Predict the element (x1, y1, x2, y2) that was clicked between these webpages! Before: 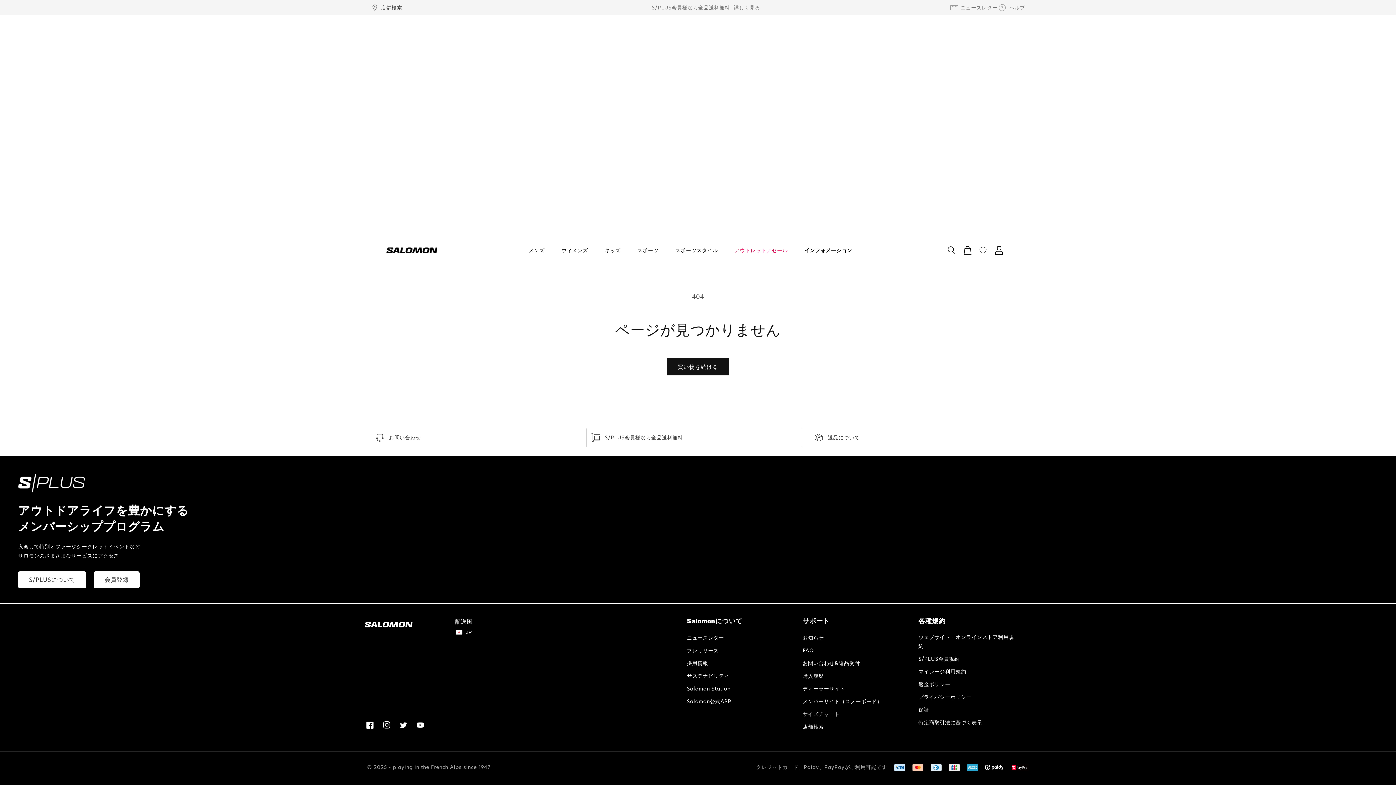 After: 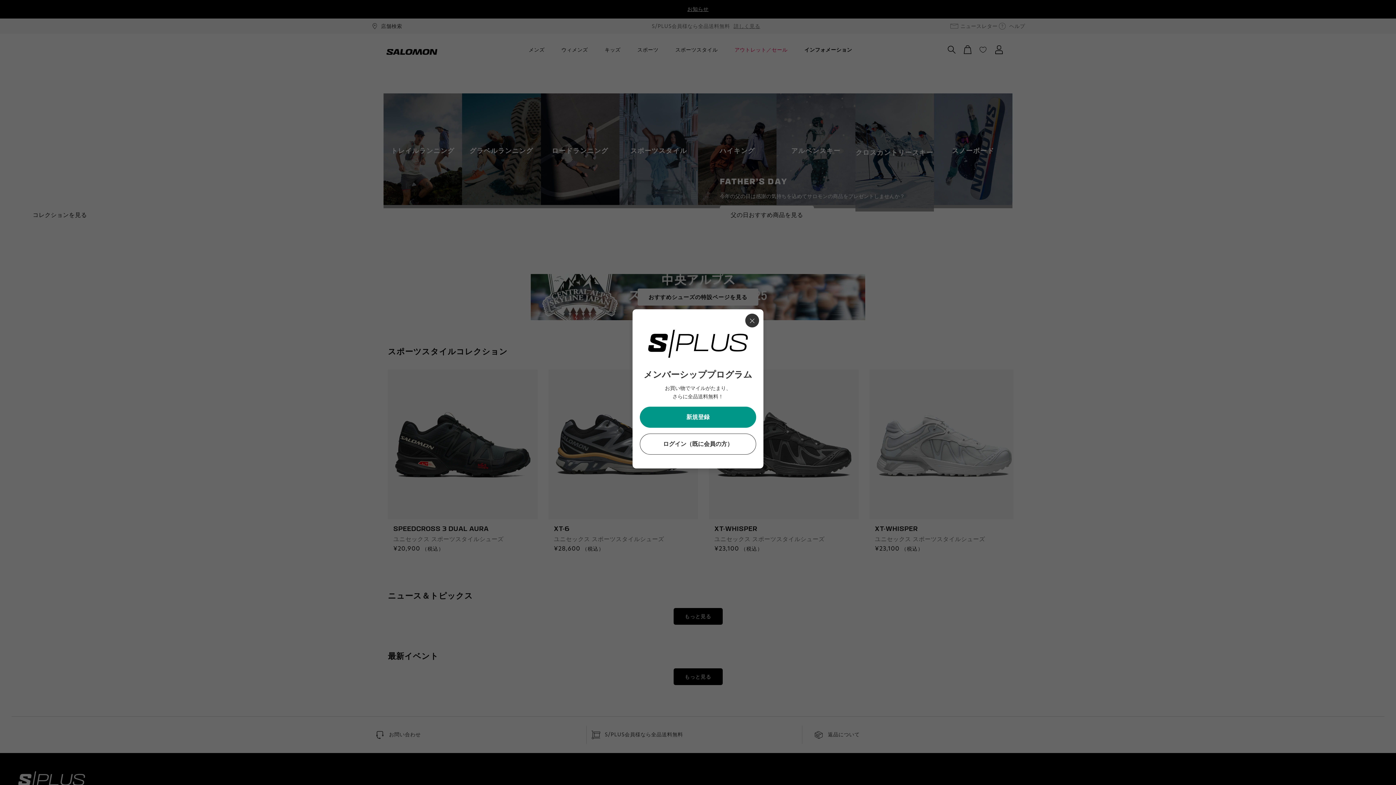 Action: label: 買い物を続ける bbox: (666, 358, 729, 375)